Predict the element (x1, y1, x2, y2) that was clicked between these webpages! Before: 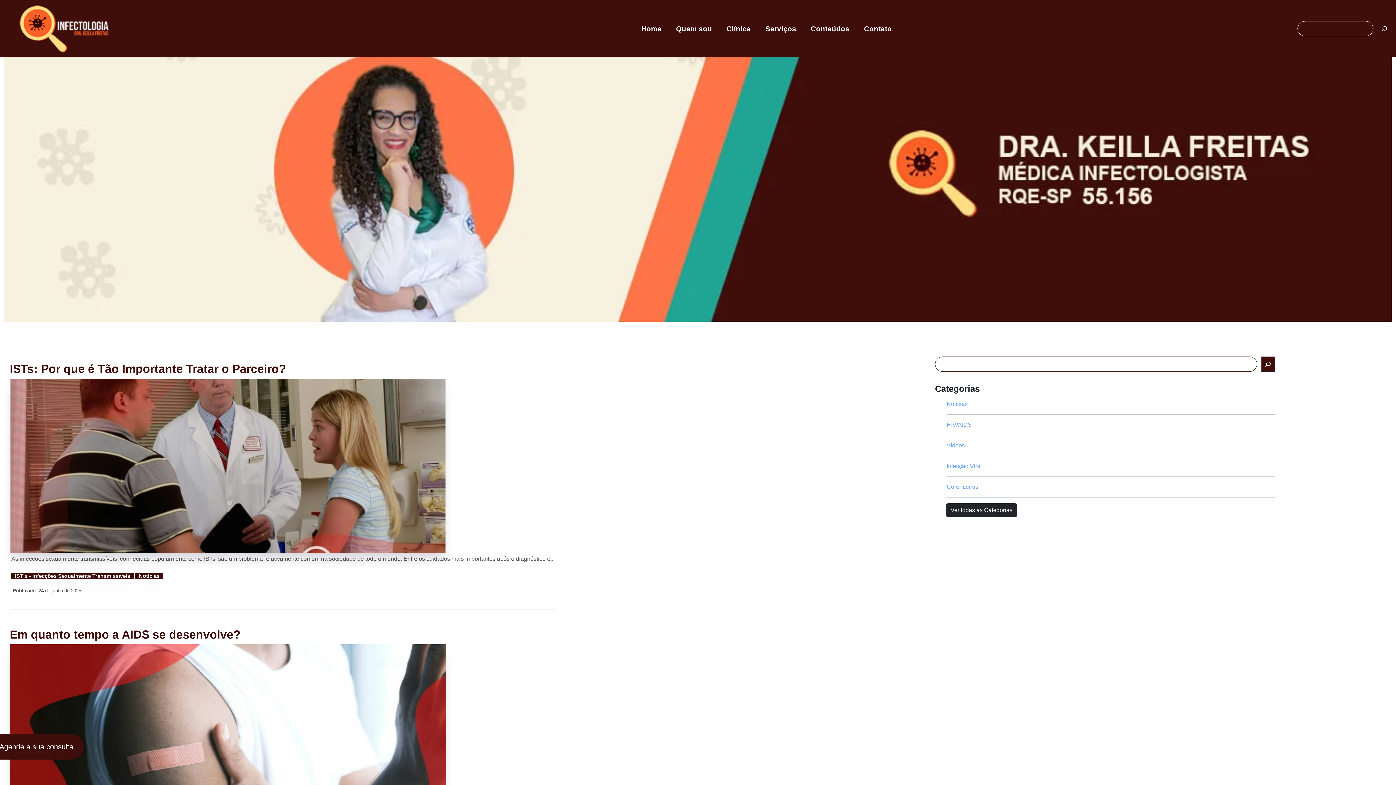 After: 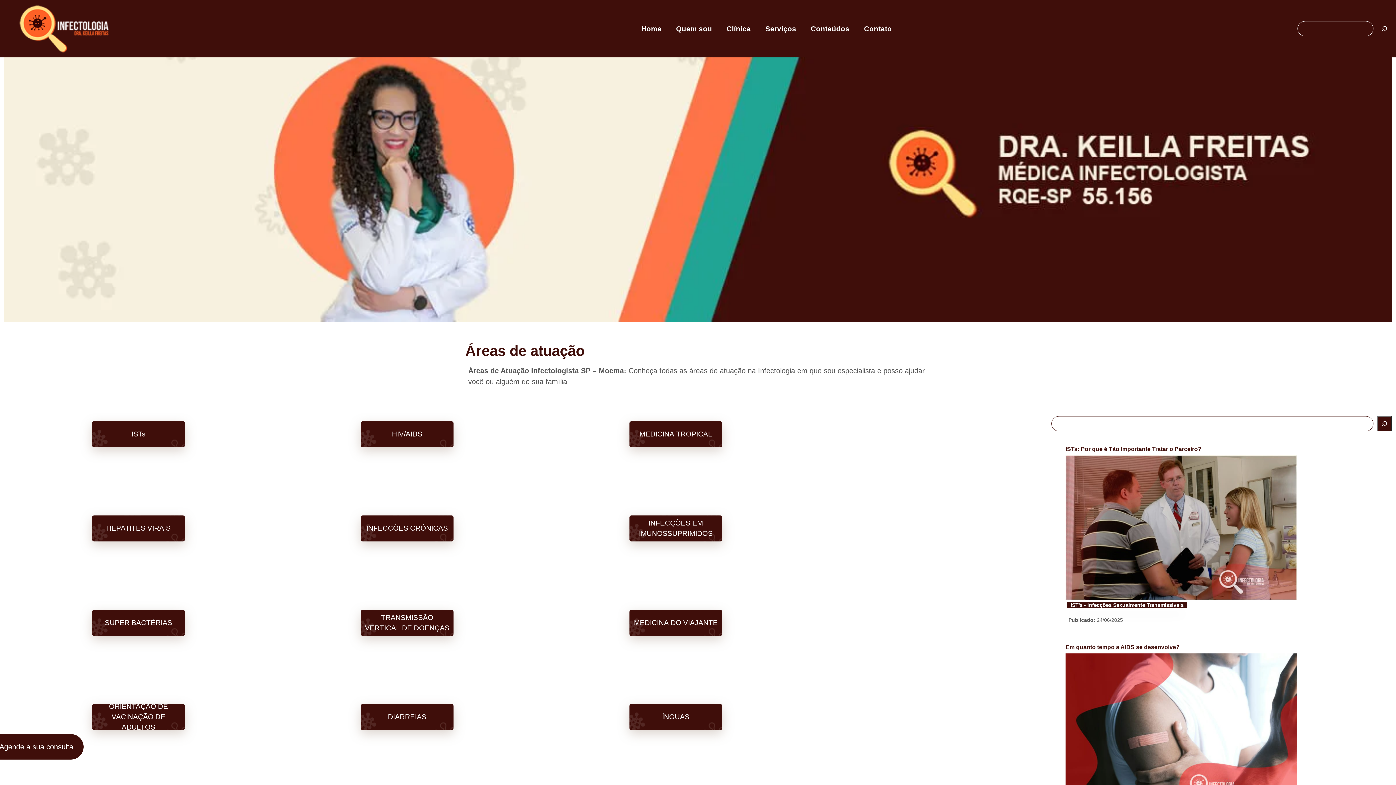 Action: label: Serviços bbox: (761, 24, 800, 34)